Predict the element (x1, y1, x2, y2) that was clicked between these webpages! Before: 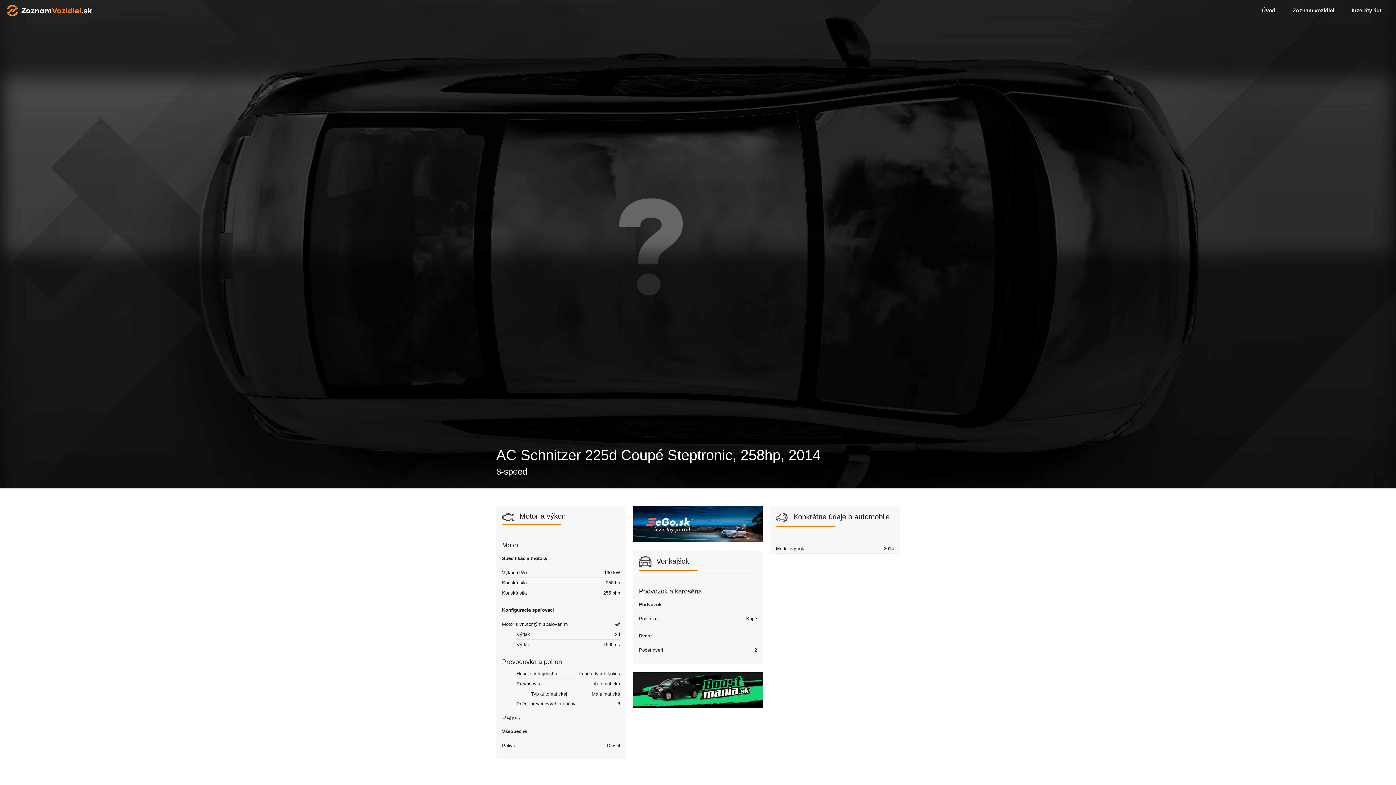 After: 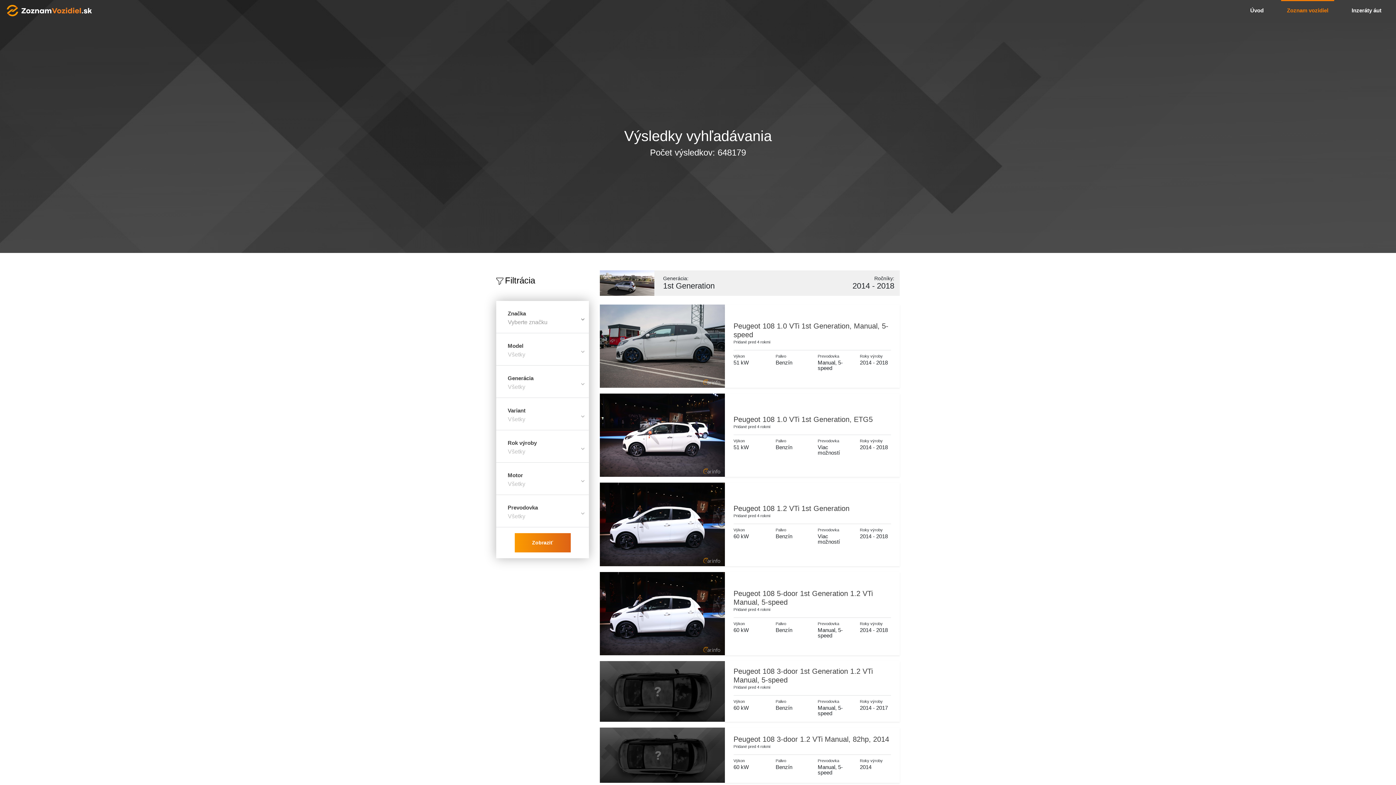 Action: bbox: (1284, 0, 1343, 21) label: Zoznam vozidiel